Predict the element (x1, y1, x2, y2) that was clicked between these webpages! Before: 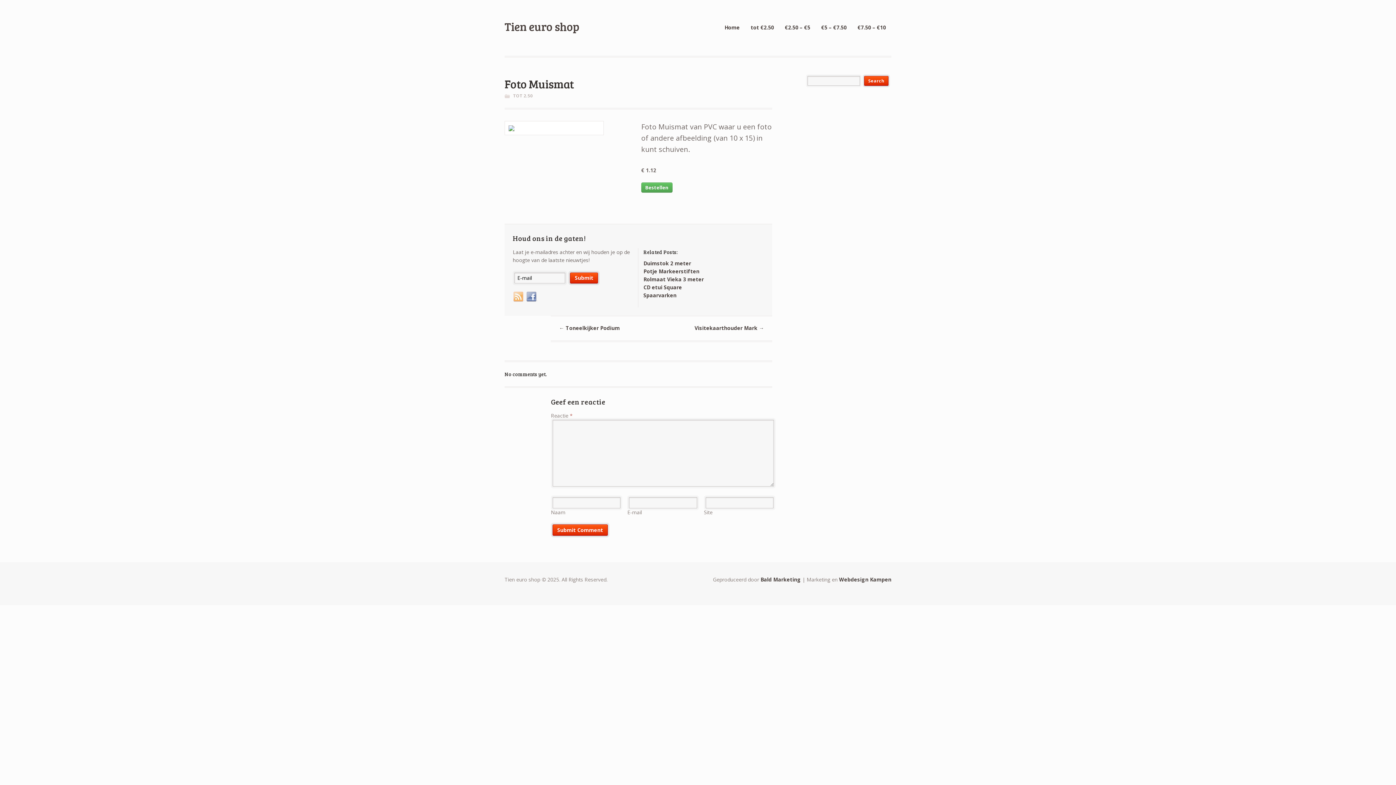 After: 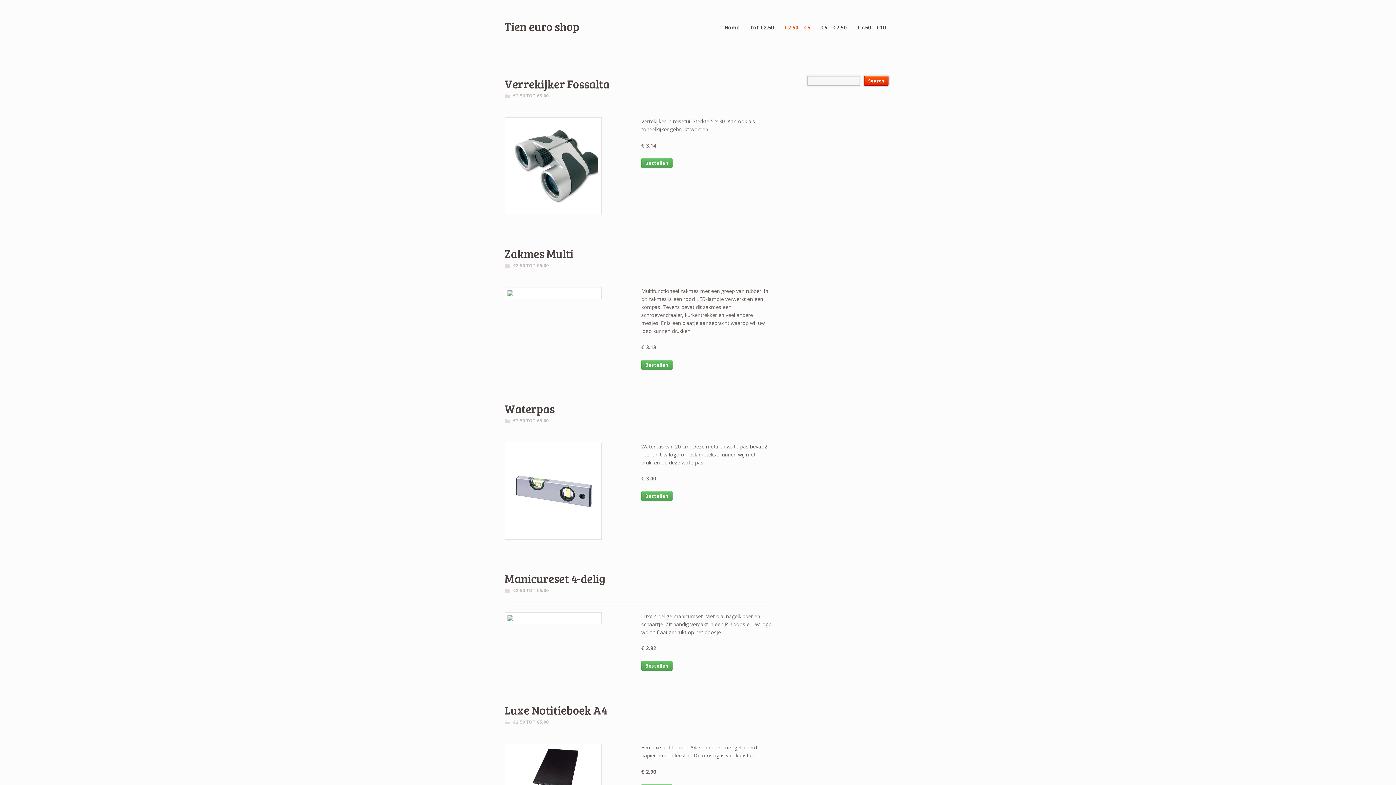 Action: bbox: (779, 20, 815, 34) label: €2.50 – €5